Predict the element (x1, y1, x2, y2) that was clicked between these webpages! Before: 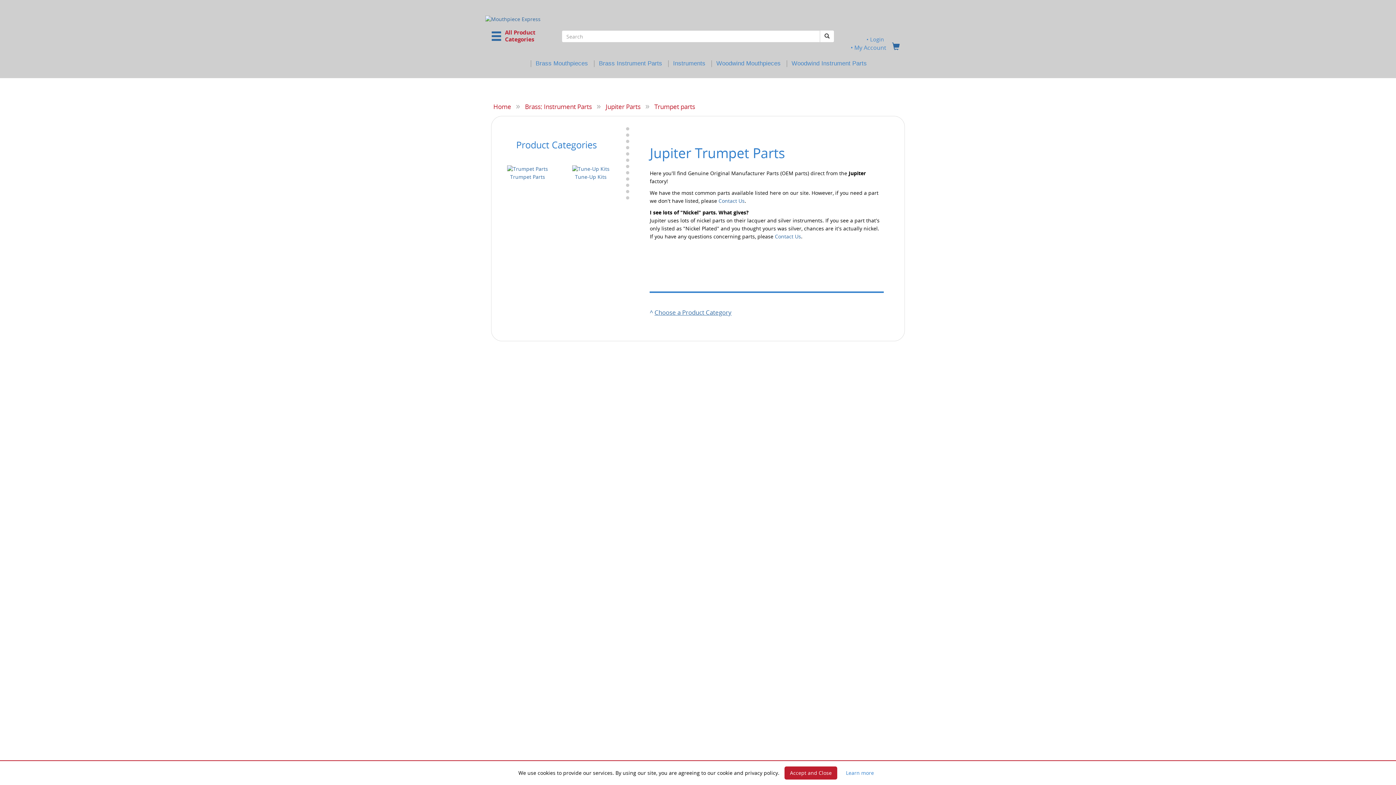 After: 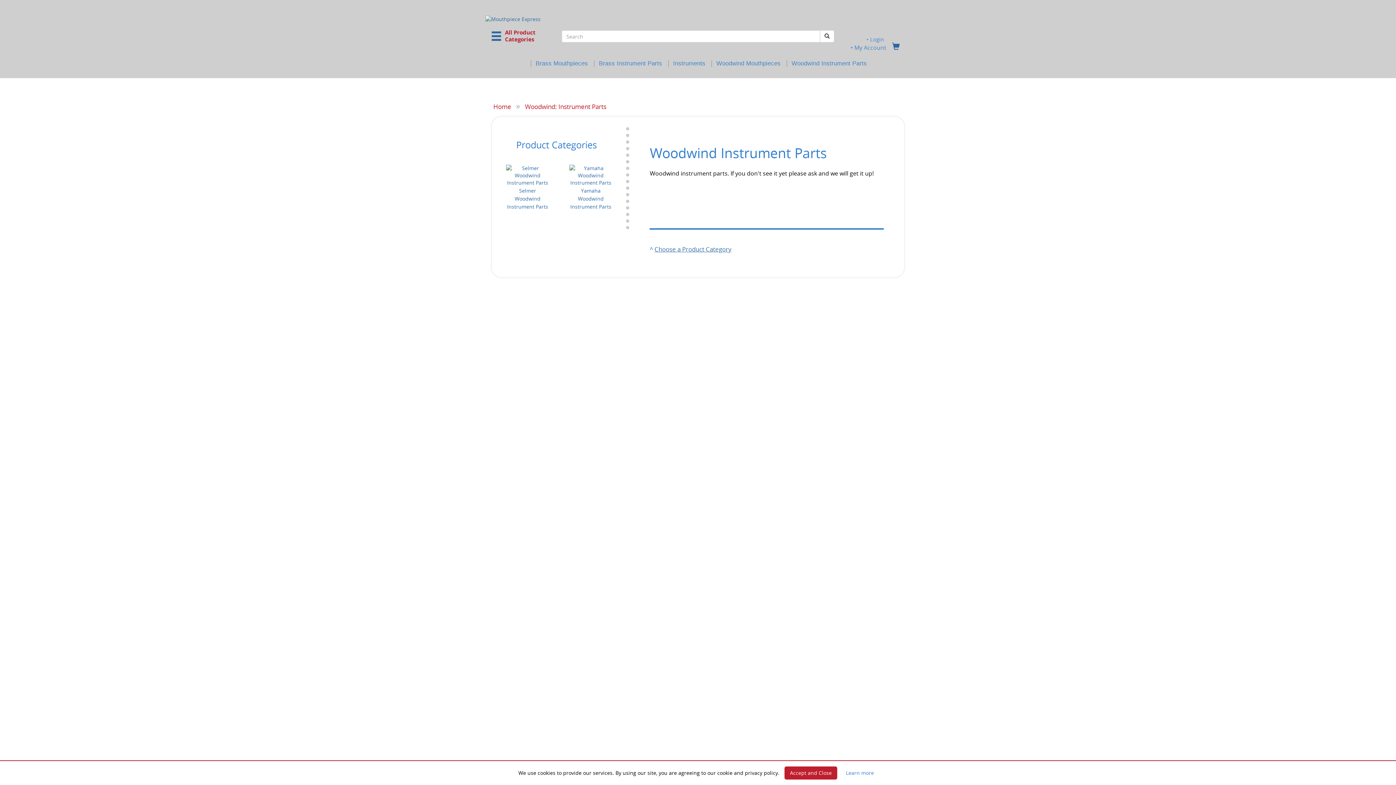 Action: bbox: (791, 60, 867, 66) label: Woodwind Instrument Parts